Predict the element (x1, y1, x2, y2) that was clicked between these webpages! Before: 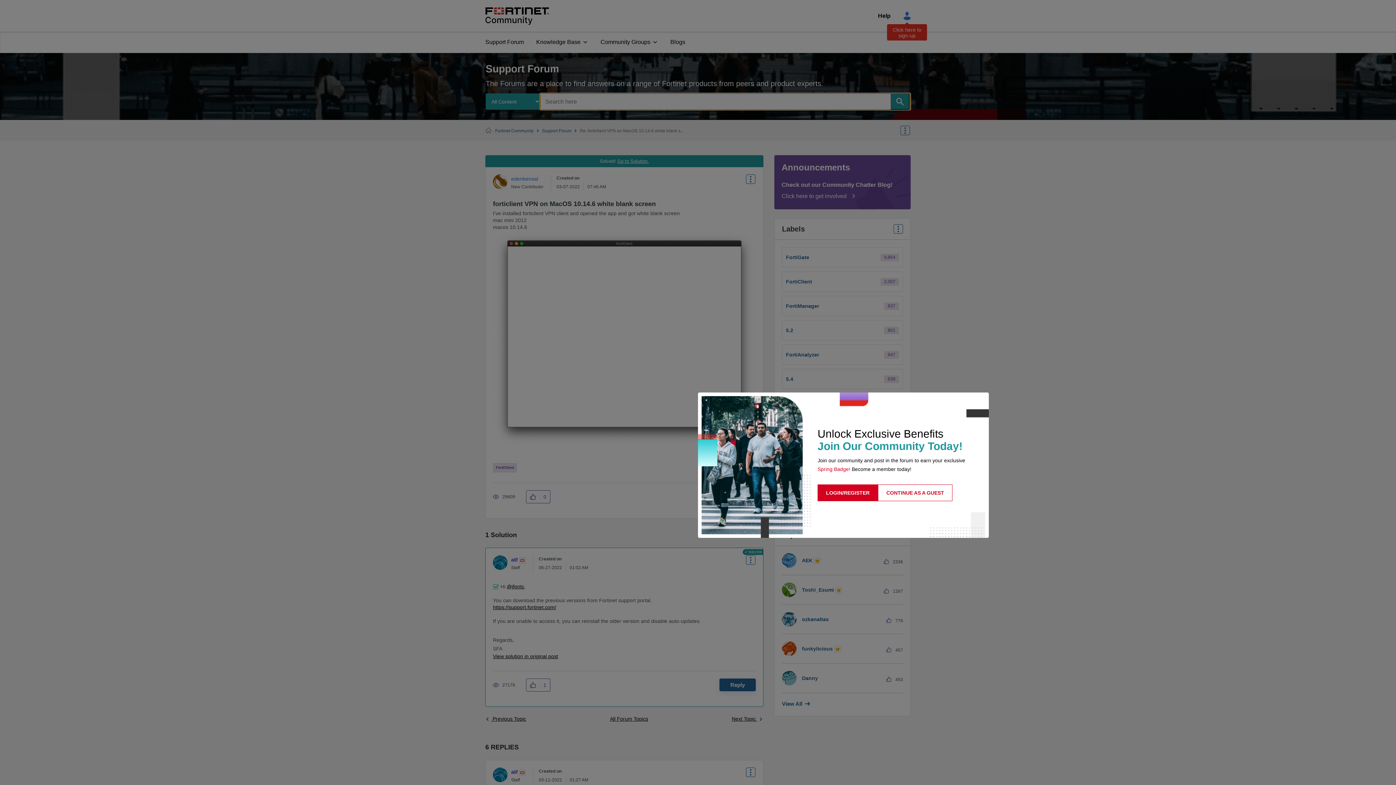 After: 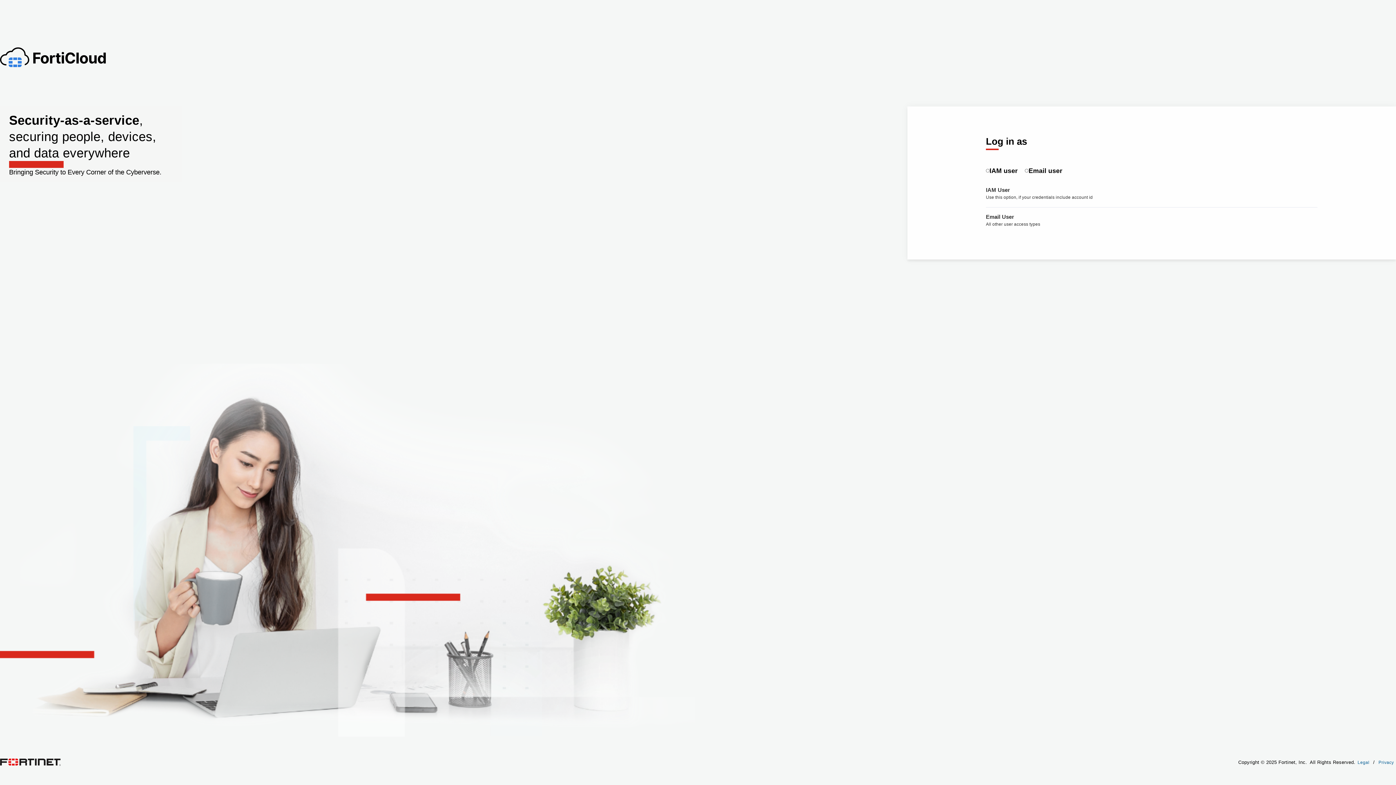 Action: bbox: (817, 484, 878, 501) label: LOGIN/REGISTER